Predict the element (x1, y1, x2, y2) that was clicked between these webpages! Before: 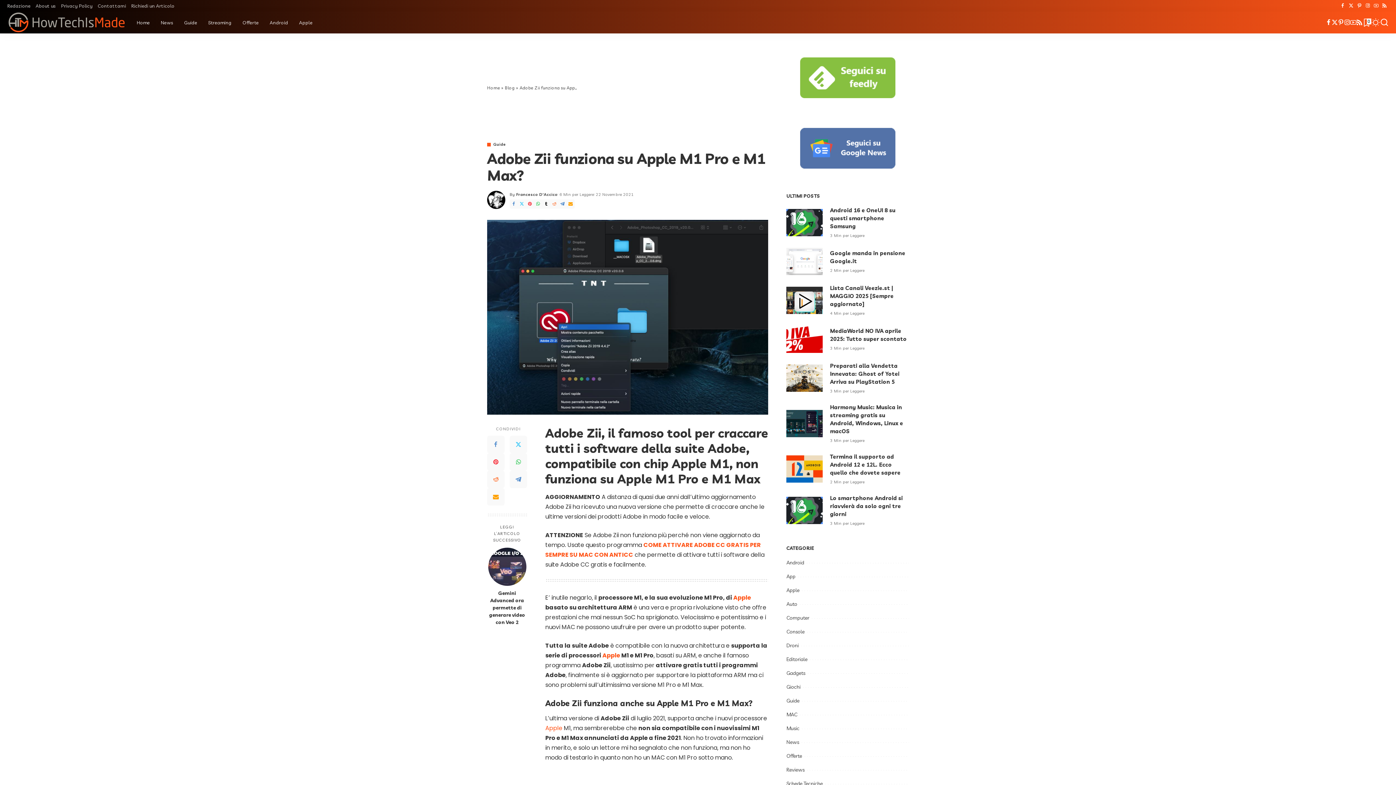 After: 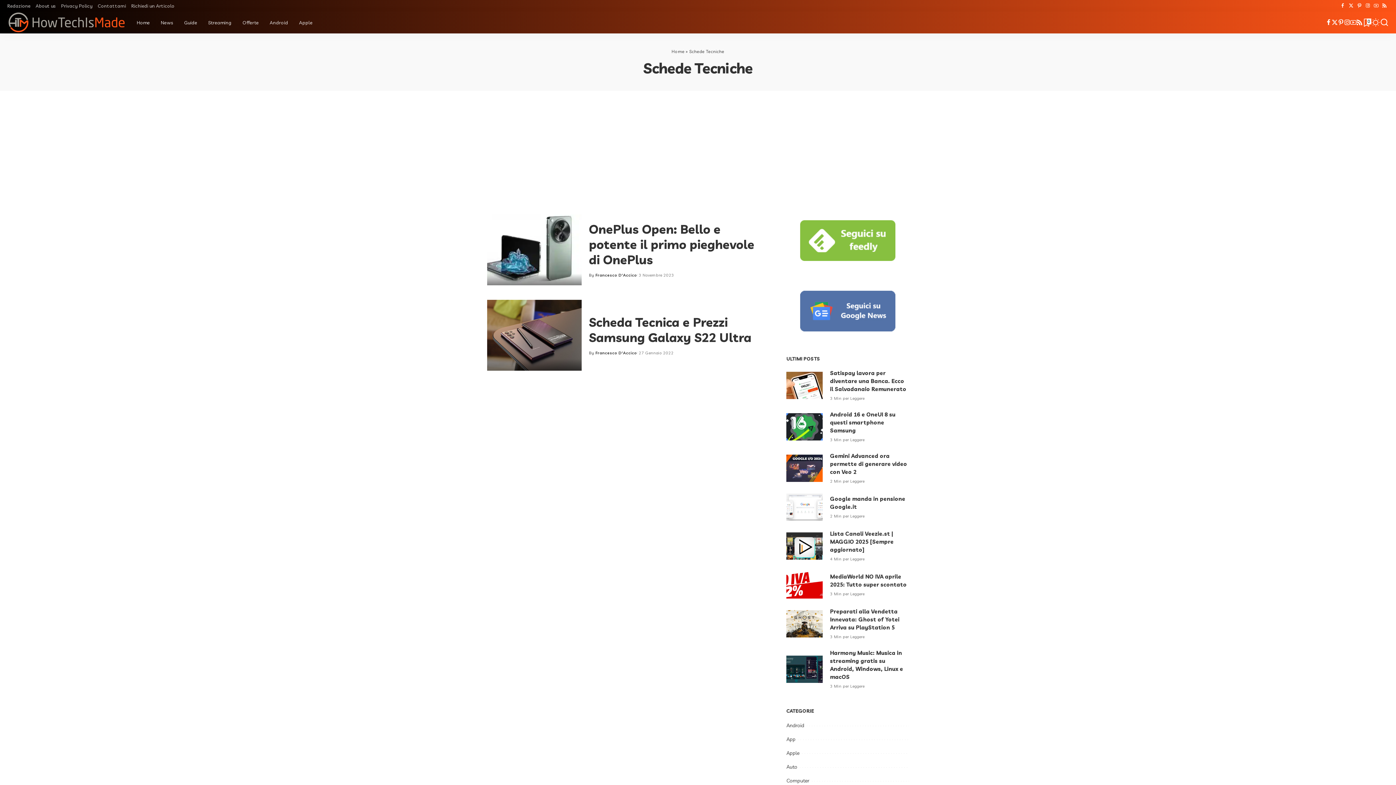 Action: bbox: (786, 780, 823, 787) label: Schede Tecniche